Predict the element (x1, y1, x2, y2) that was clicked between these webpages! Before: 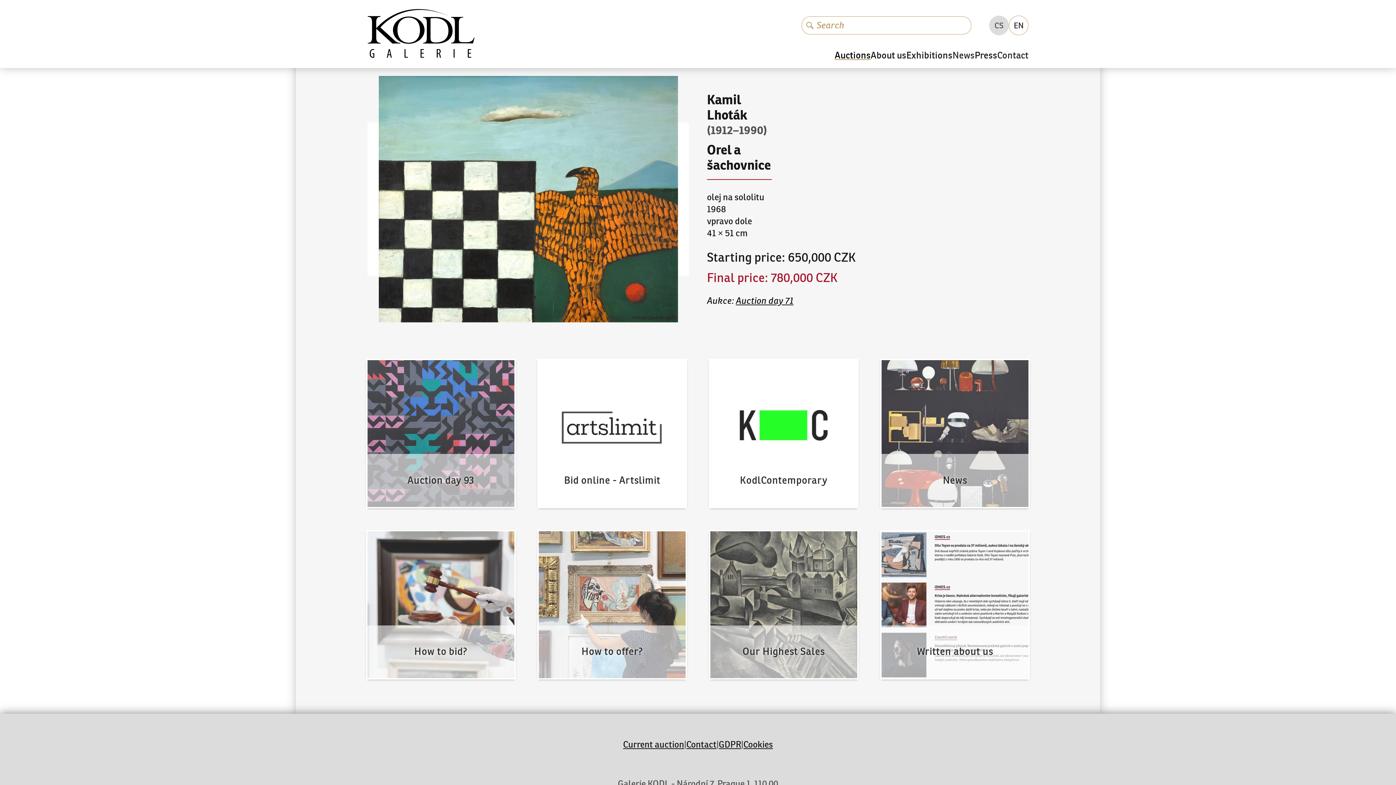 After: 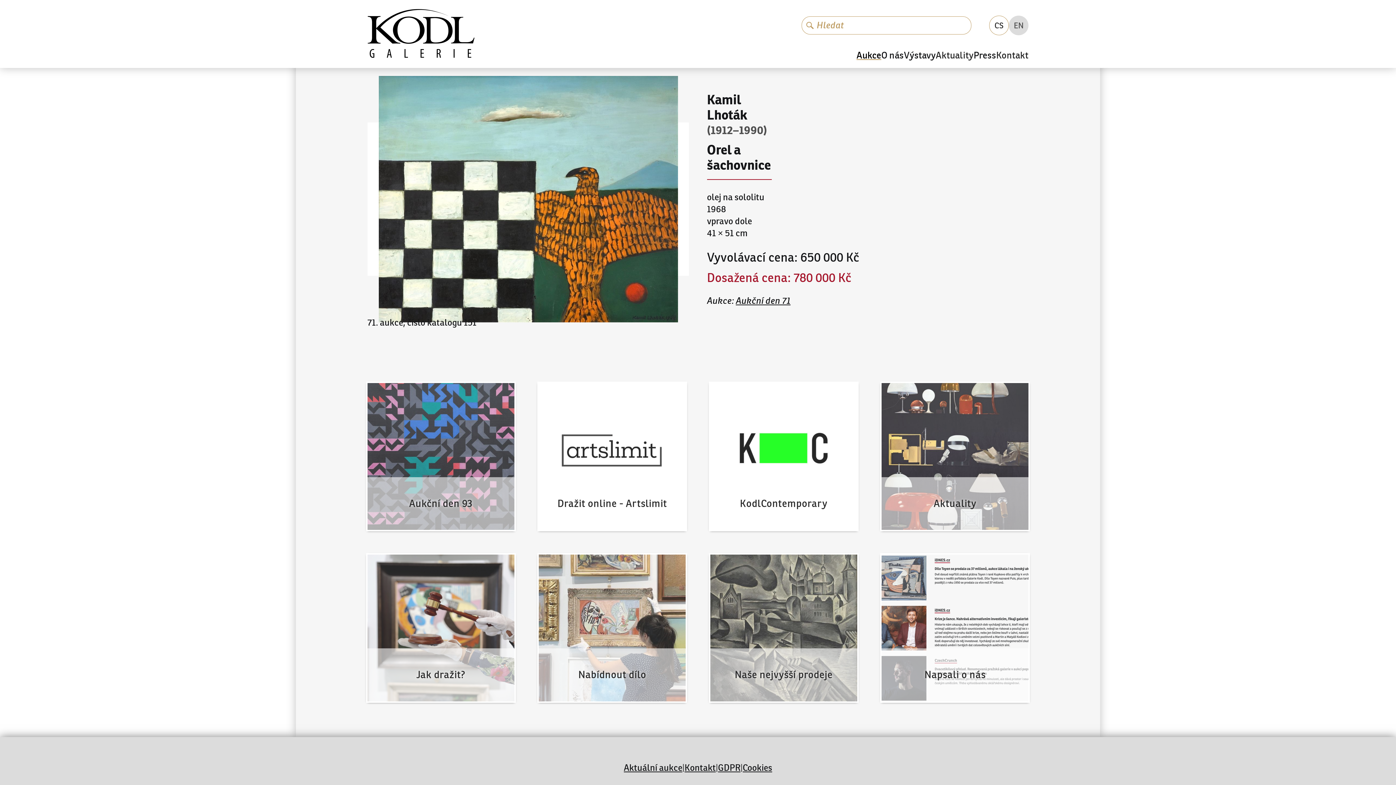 Action: bbox: (989, 15, 1009, 35) label: CS